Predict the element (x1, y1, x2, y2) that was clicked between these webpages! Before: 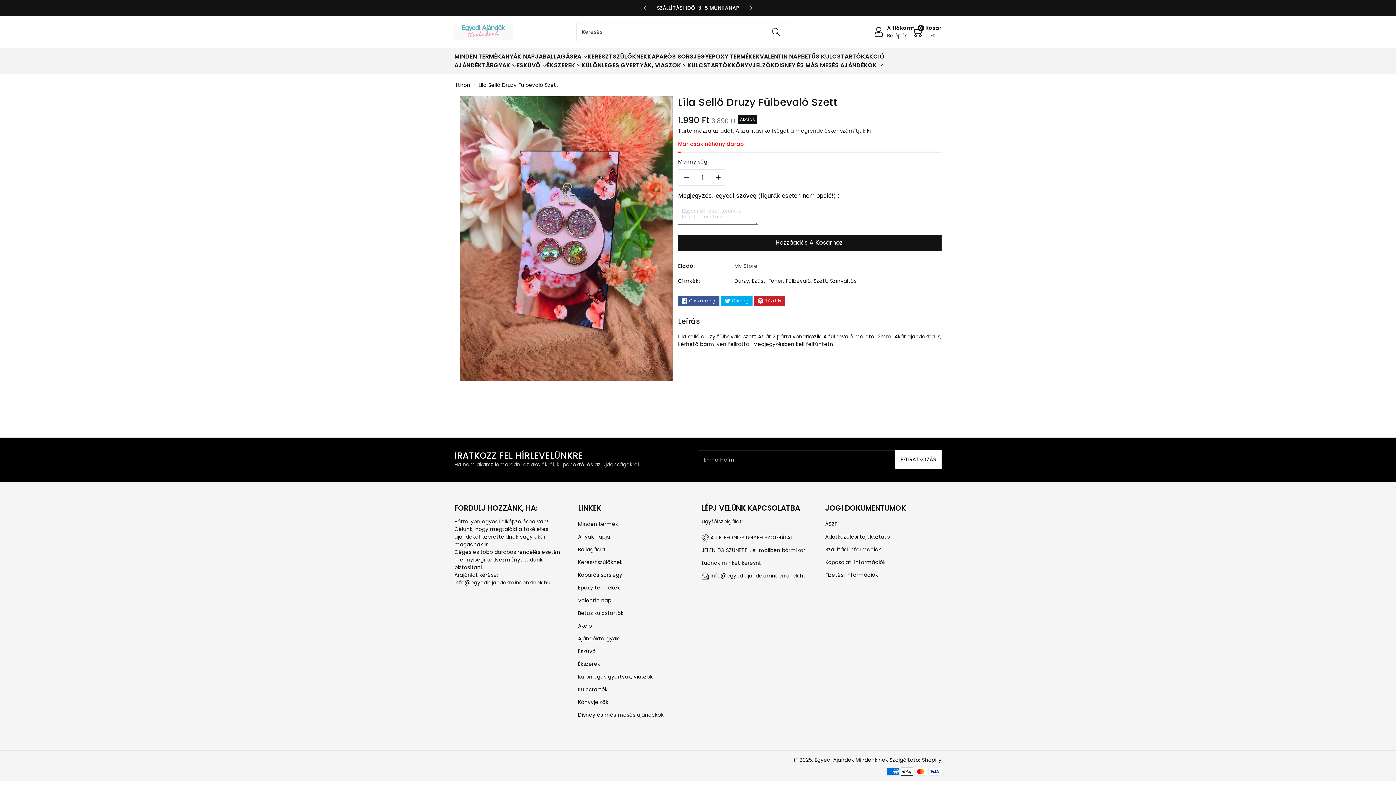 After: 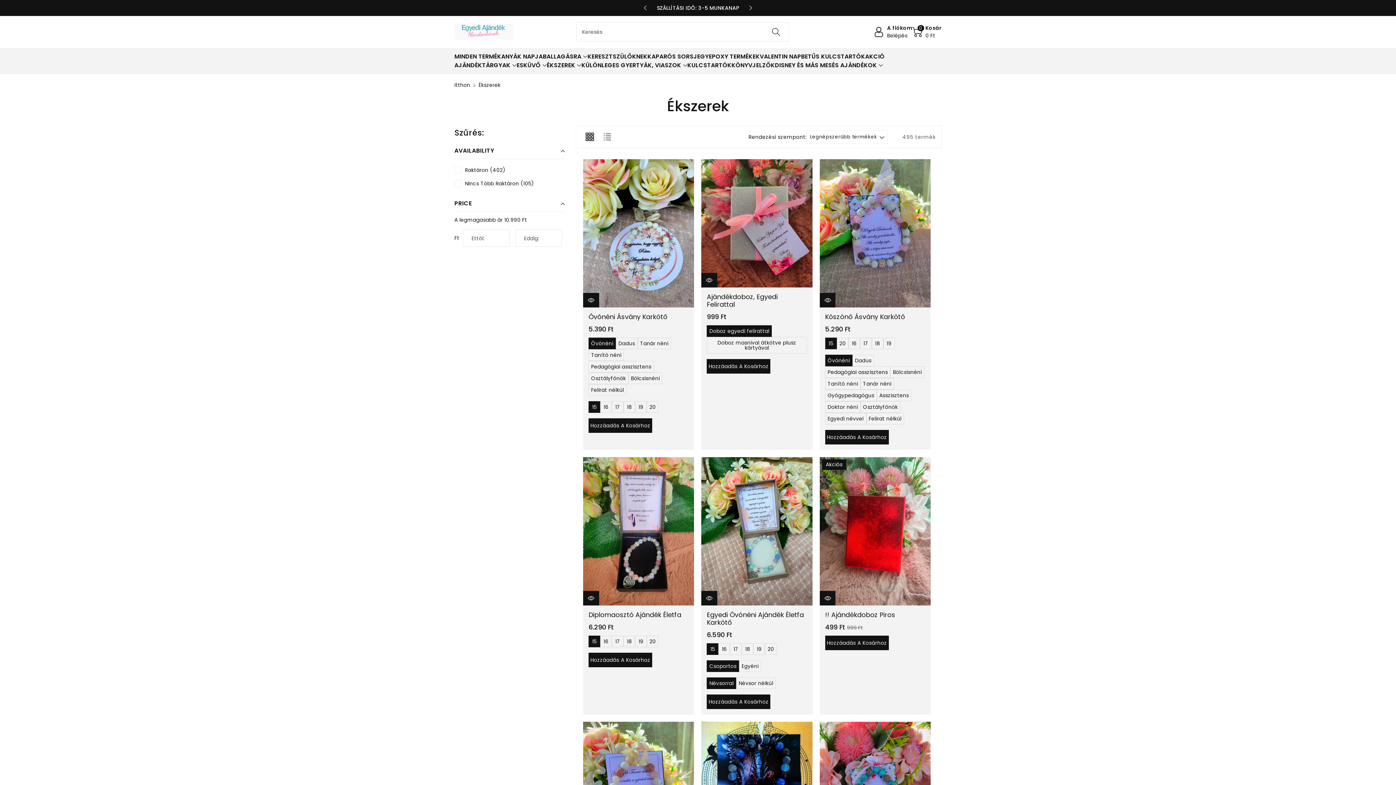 Action: bbox: (578, 660, 600, 667) label: Ékszerek